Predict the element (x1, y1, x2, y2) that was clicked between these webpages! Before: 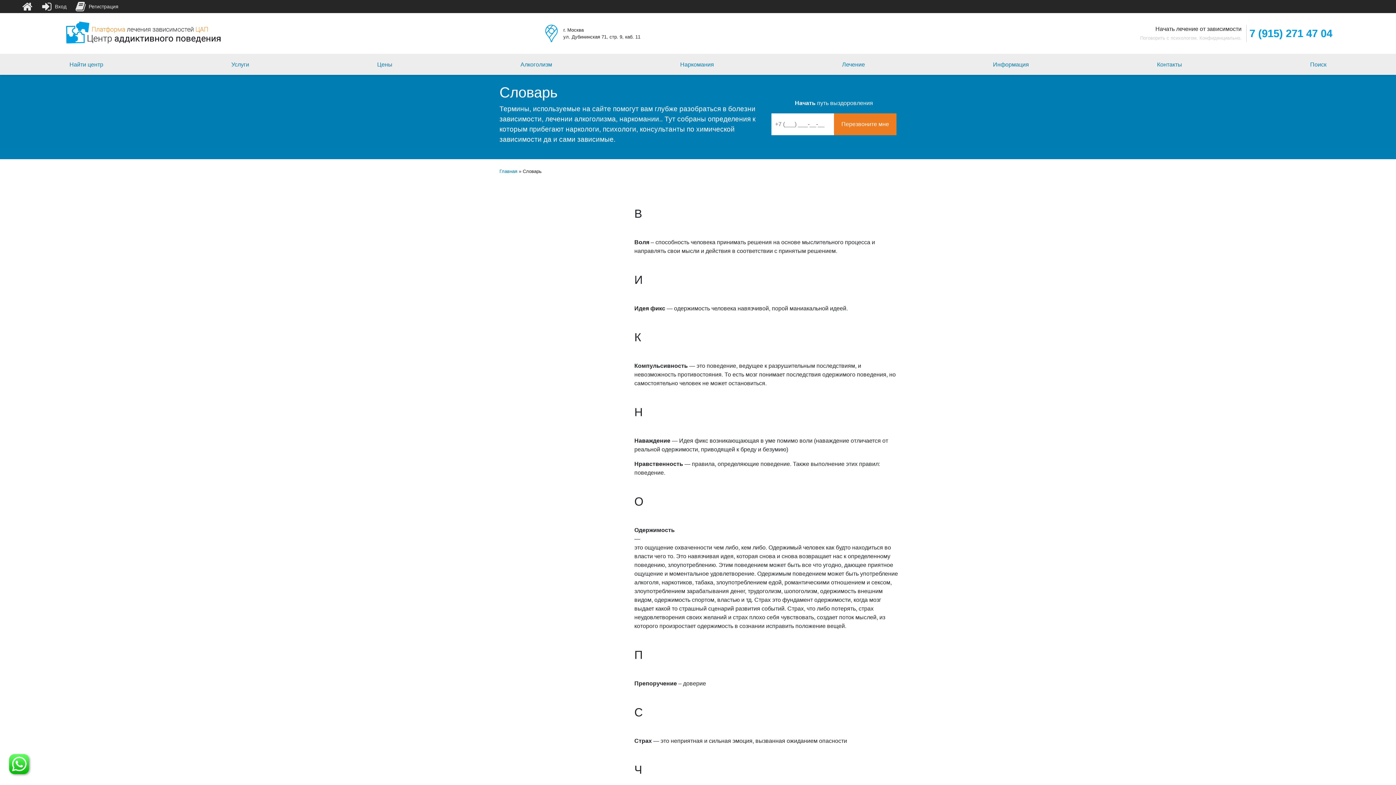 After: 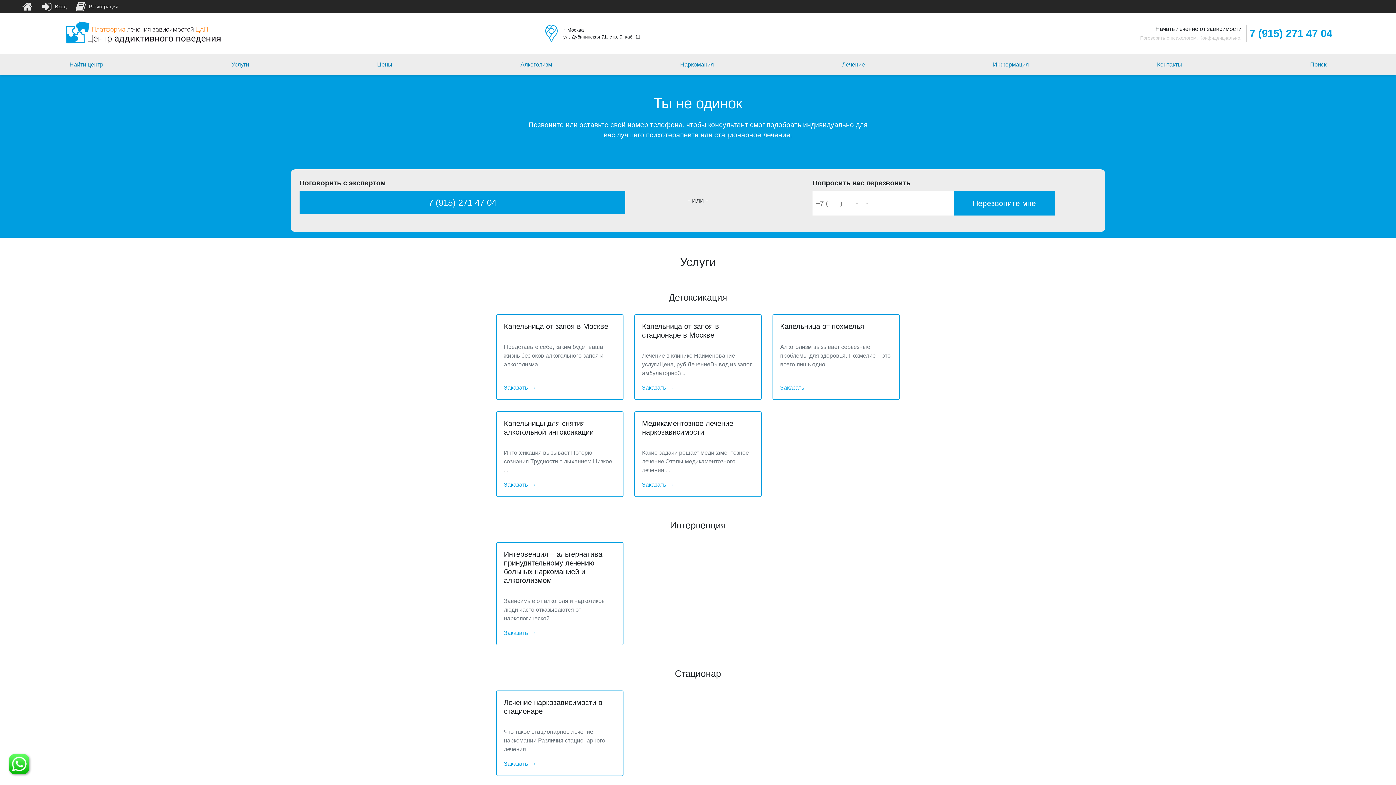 Action: label: Главная bbox: (499, 168, 517, 174)